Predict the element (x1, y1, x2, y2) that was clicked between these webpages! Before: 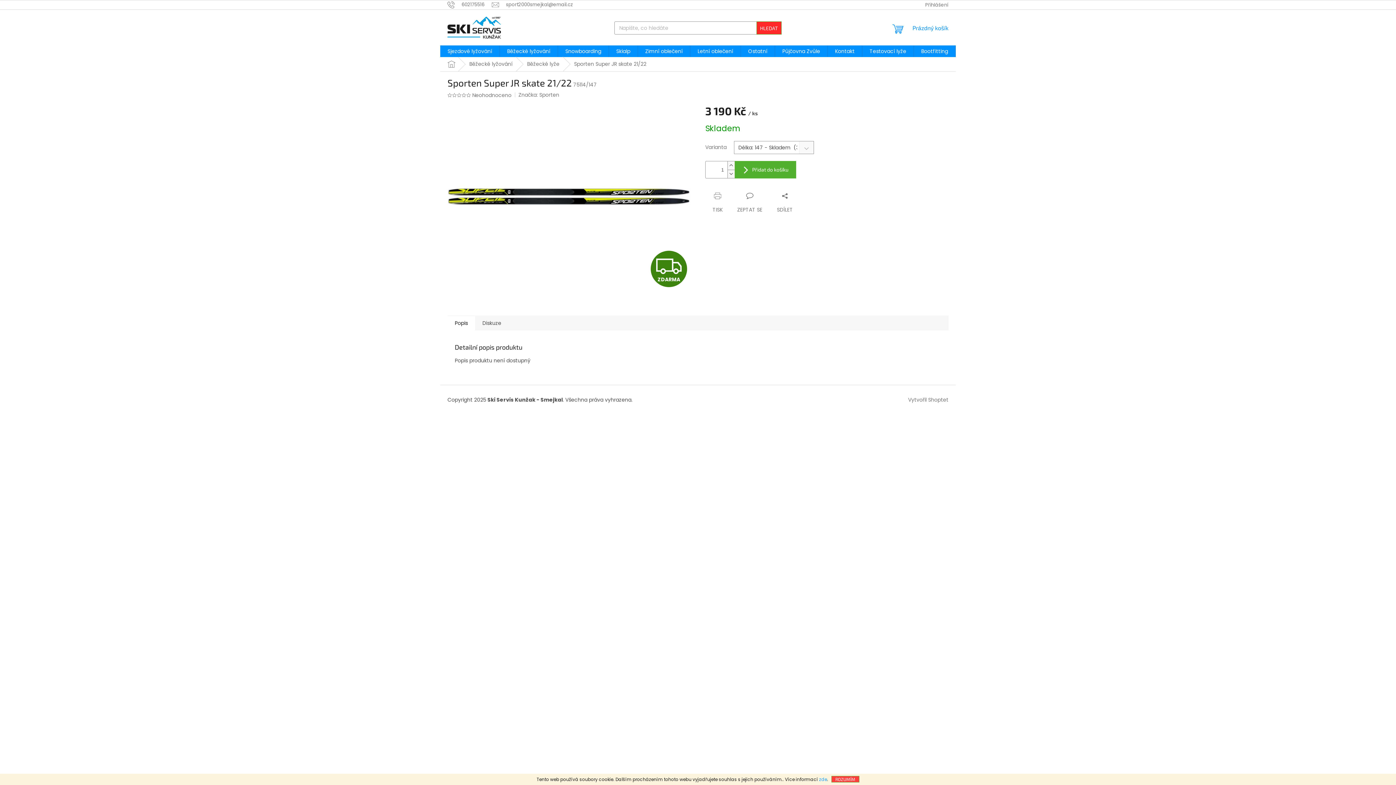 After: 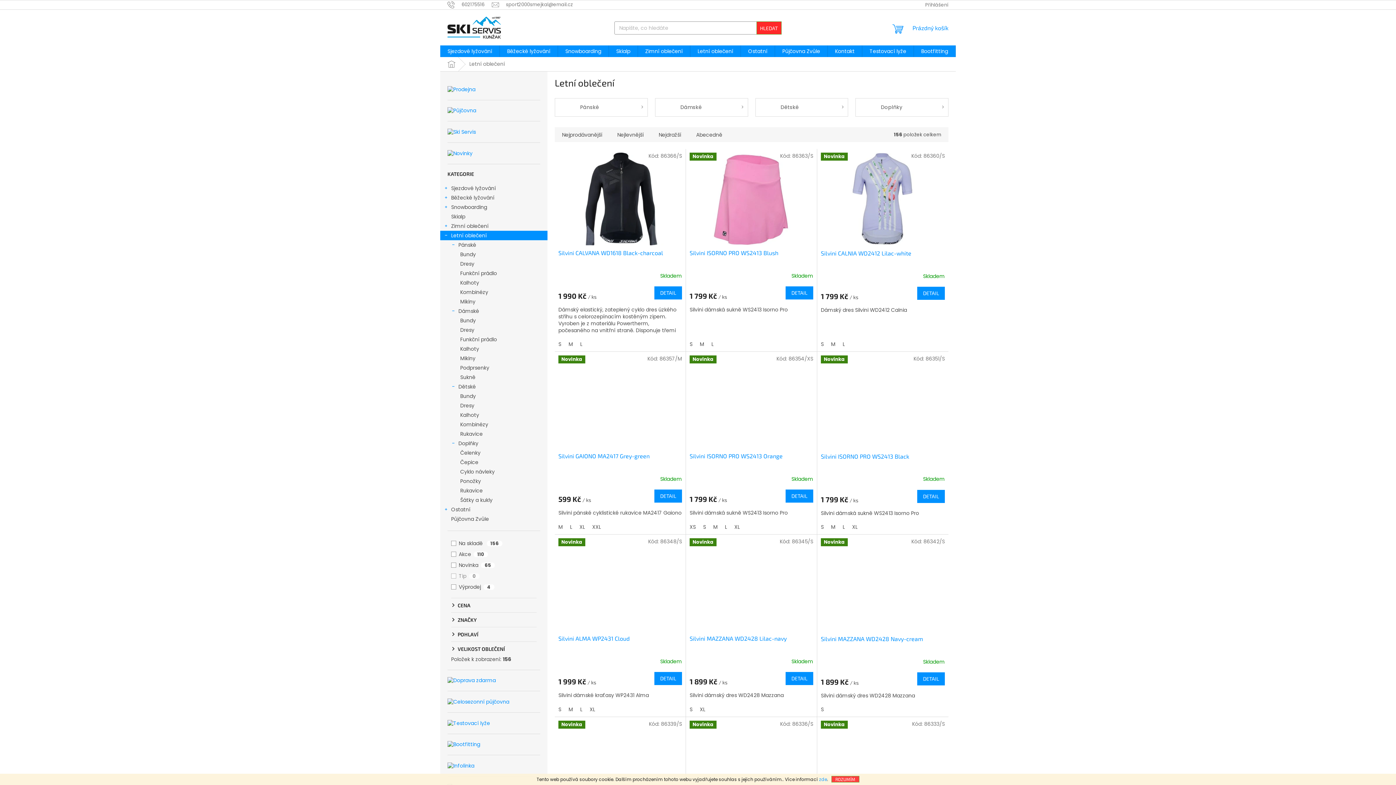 Action: label: Letní oblečení bbox: (690, 45, 740, 57)